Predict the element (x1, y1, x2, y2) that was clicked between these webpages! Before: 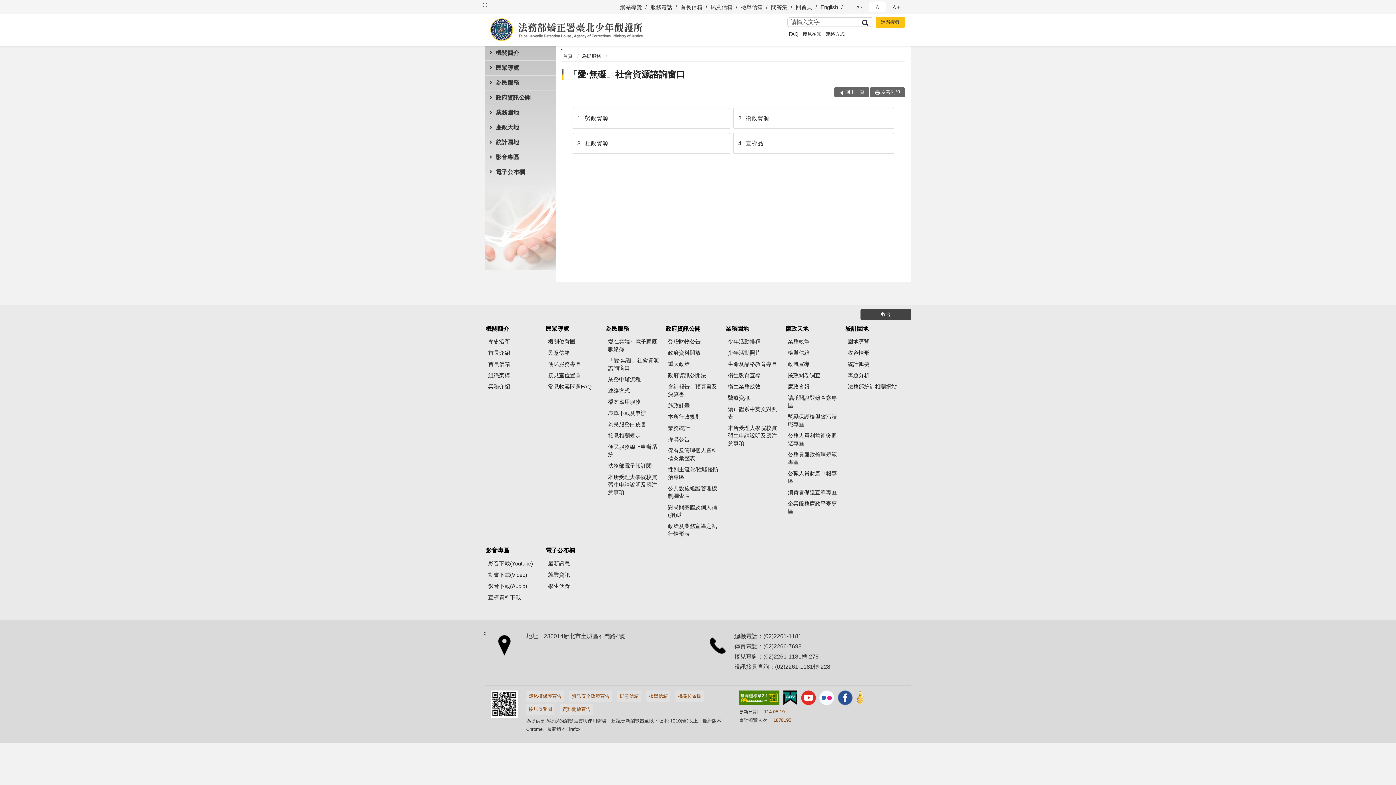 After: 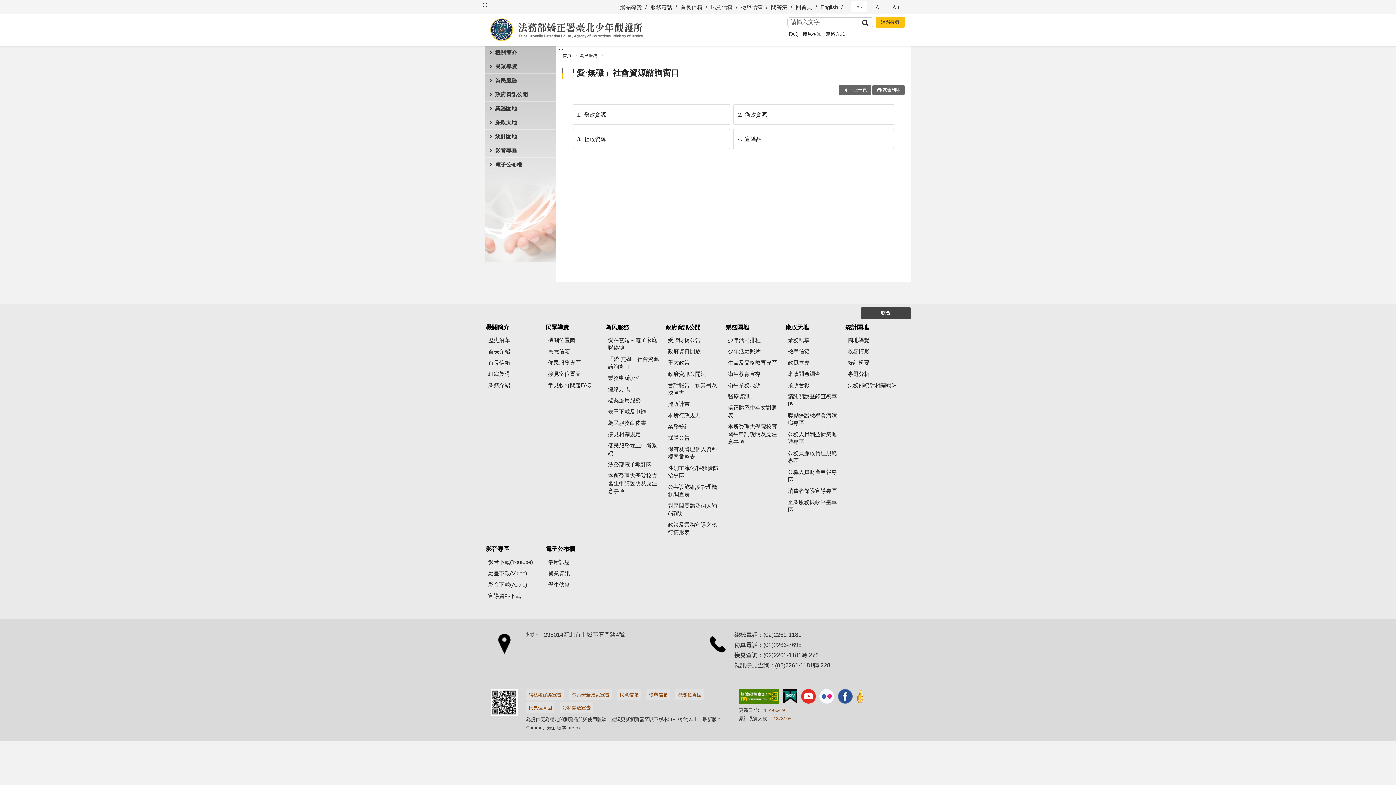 Action: bbox: (850, 1, 867, 12) label: Ａ-